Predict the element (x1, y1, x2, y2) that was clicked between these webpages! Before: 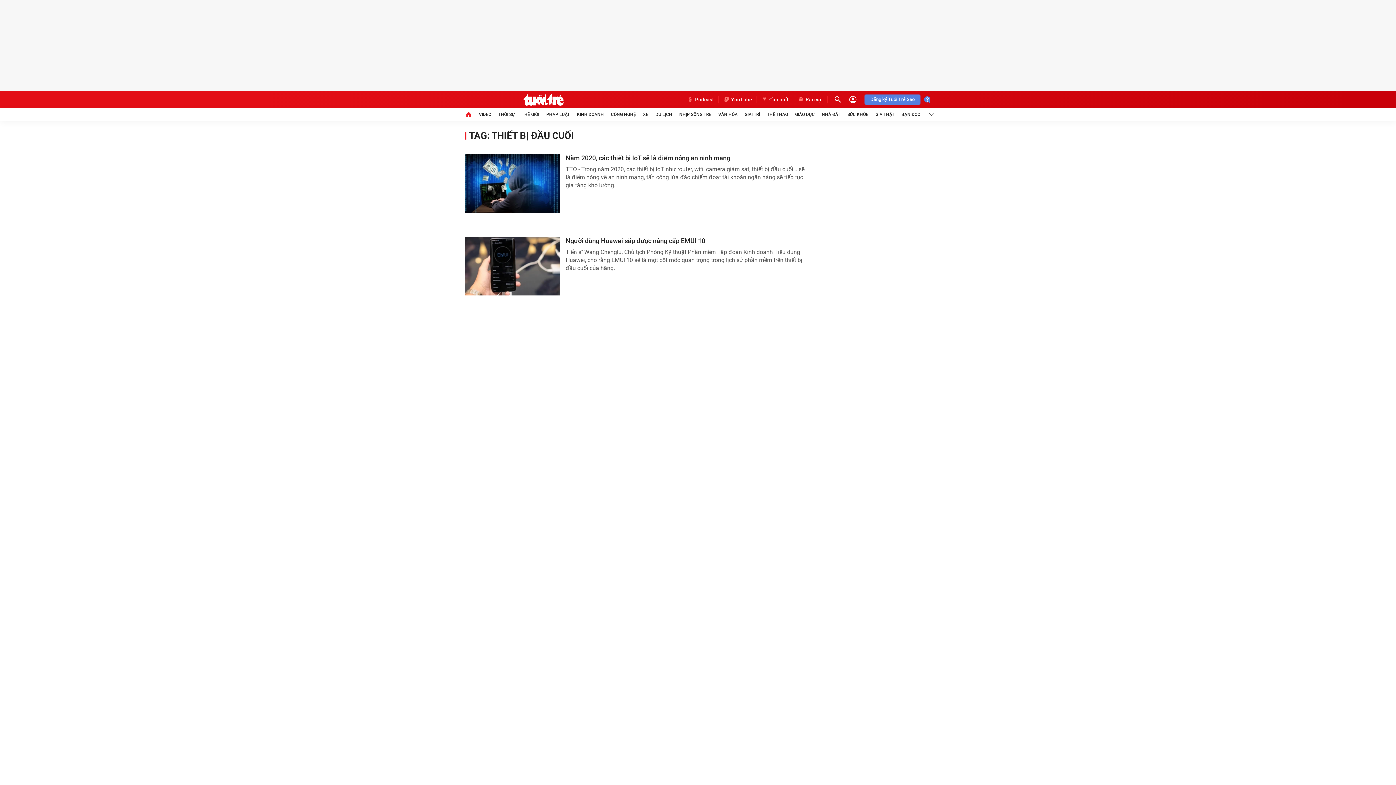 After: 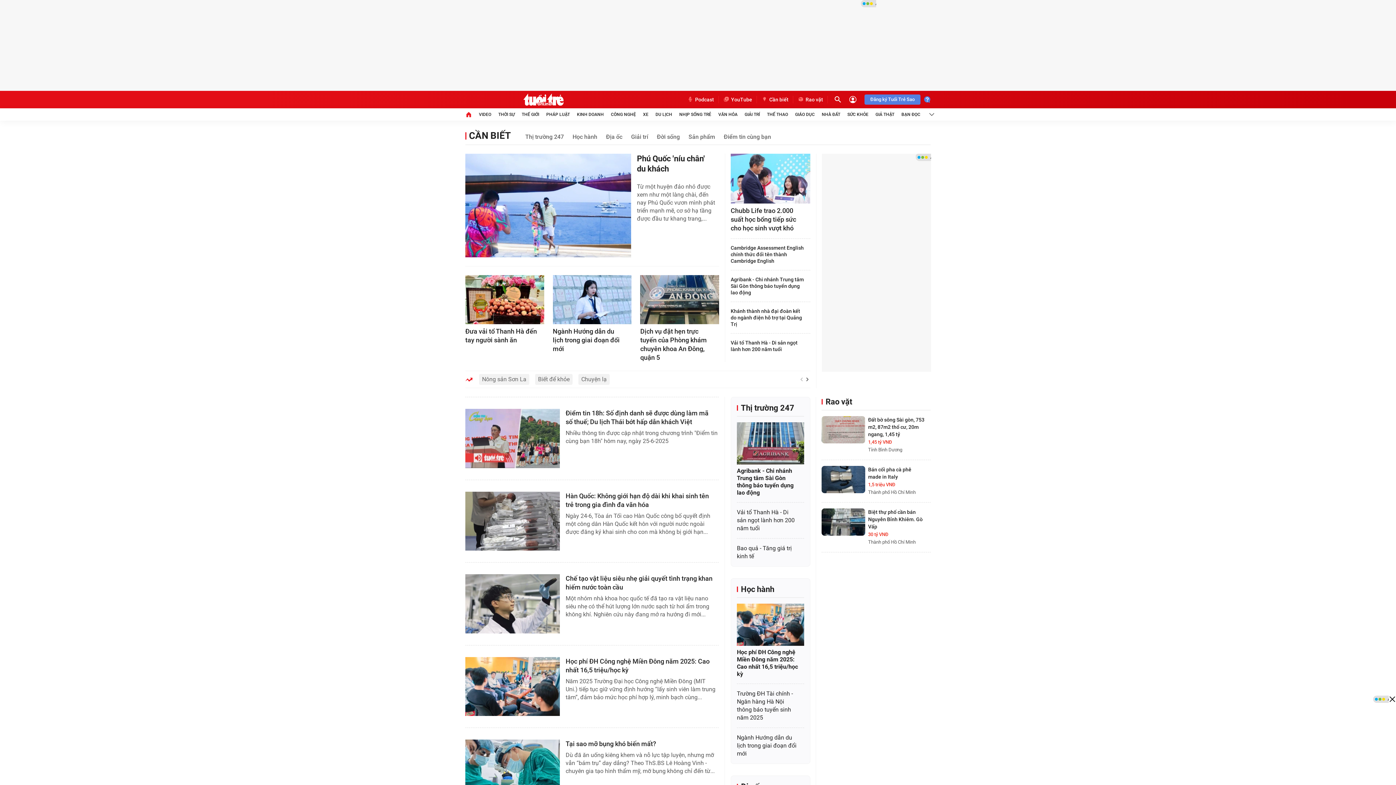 Action: bbox: (757, 96, 793, 103) label: Cần biết